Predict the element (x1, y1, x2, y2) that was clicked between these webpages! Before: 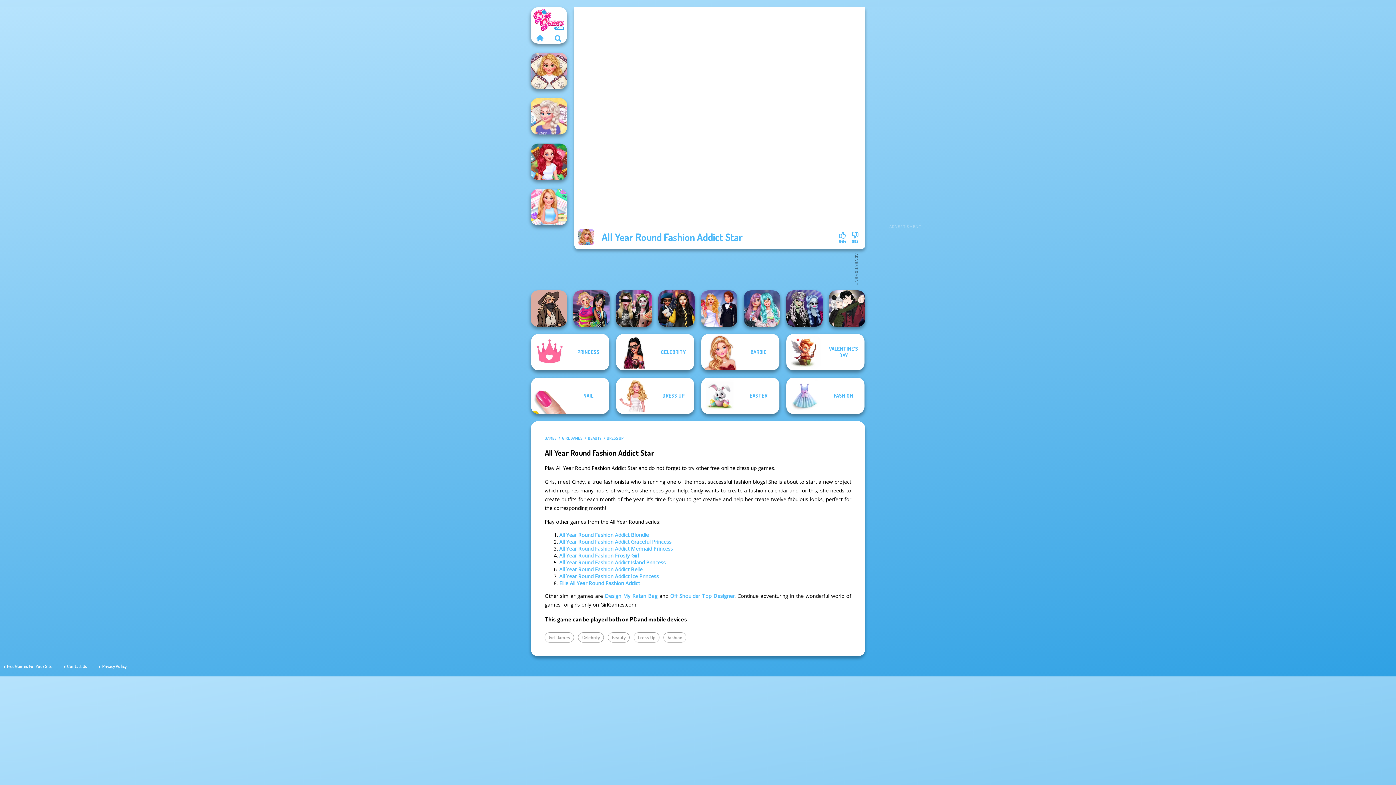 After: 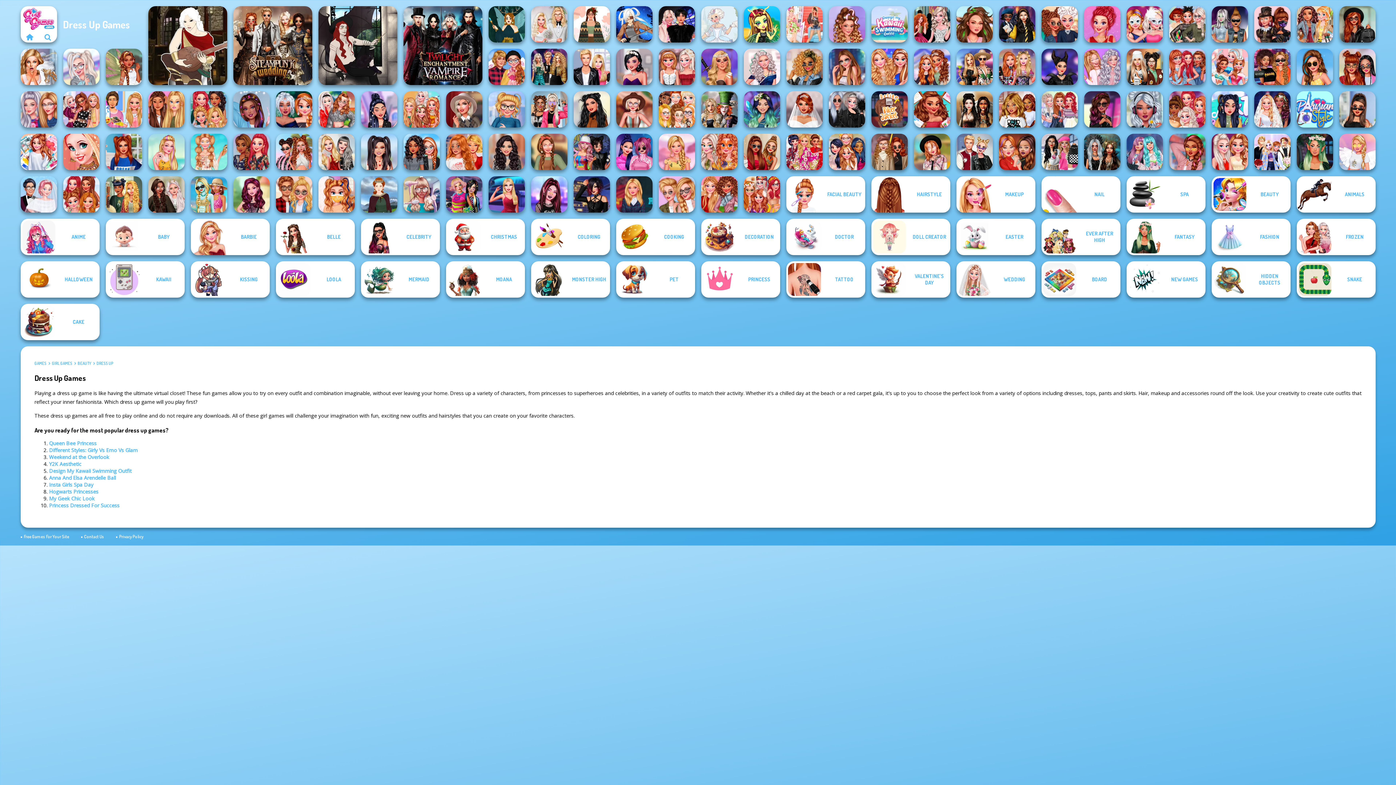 Action: bbox: (633, 632, 659, 642) label: Dress Up